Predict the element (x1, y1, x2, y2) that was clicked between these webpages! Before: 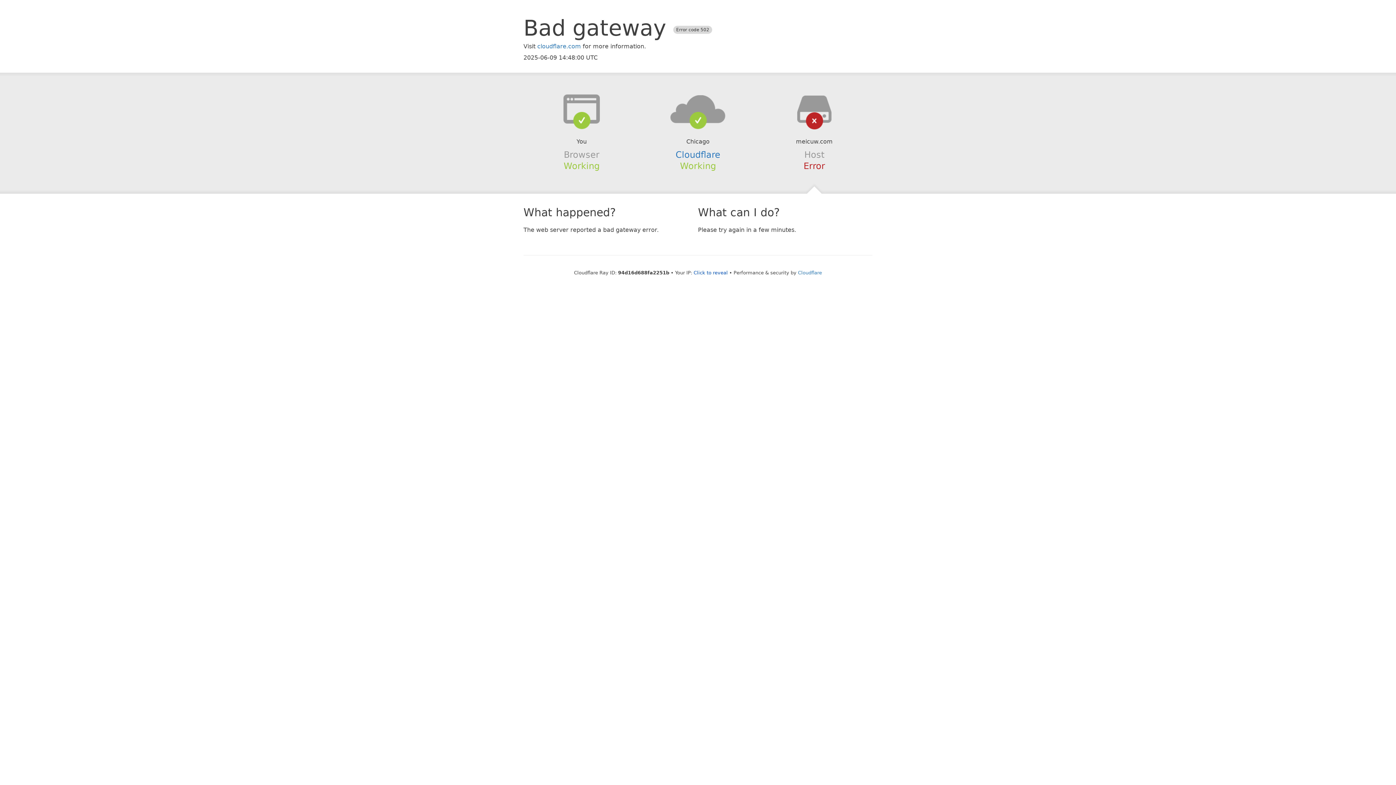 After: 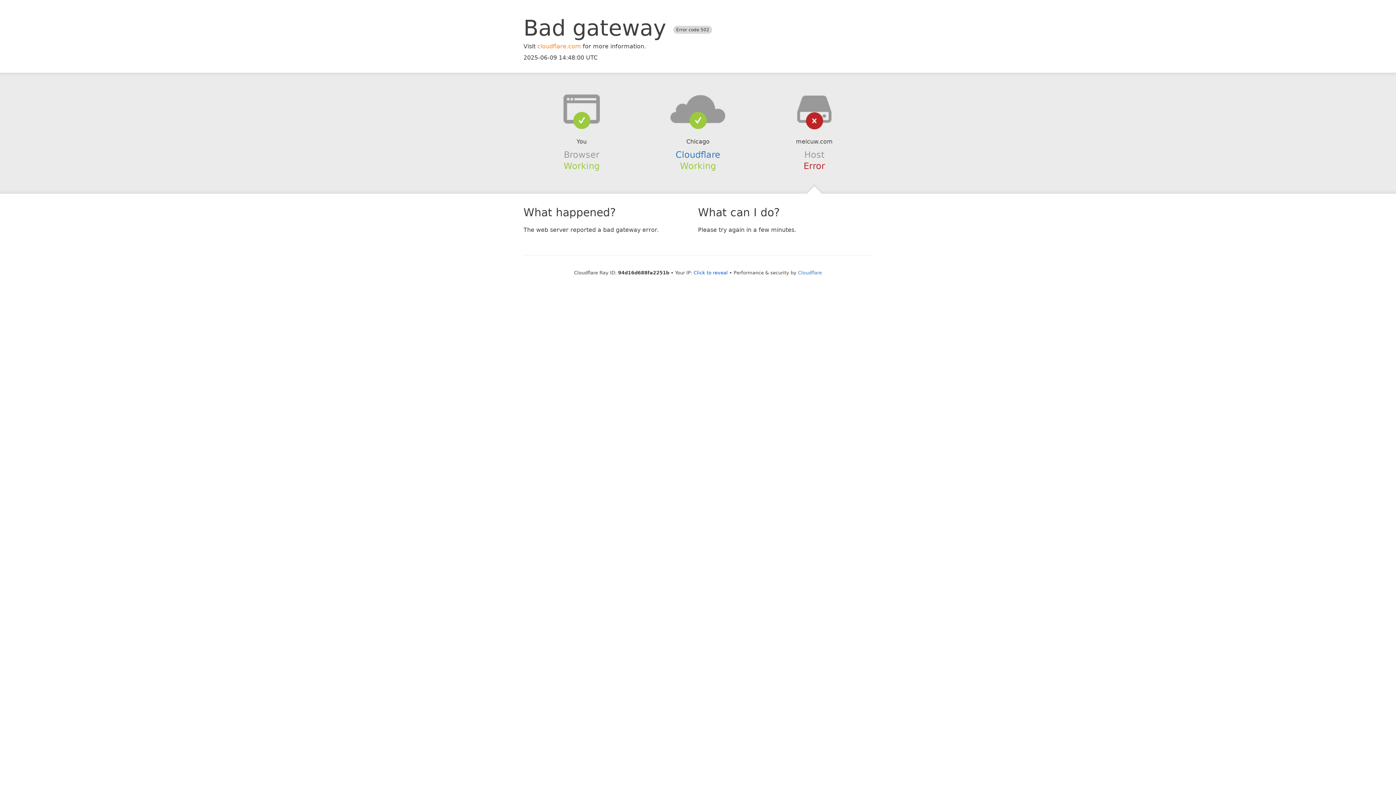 Action: label: cloudflare.com bbox: (537, 42, 581, 49)